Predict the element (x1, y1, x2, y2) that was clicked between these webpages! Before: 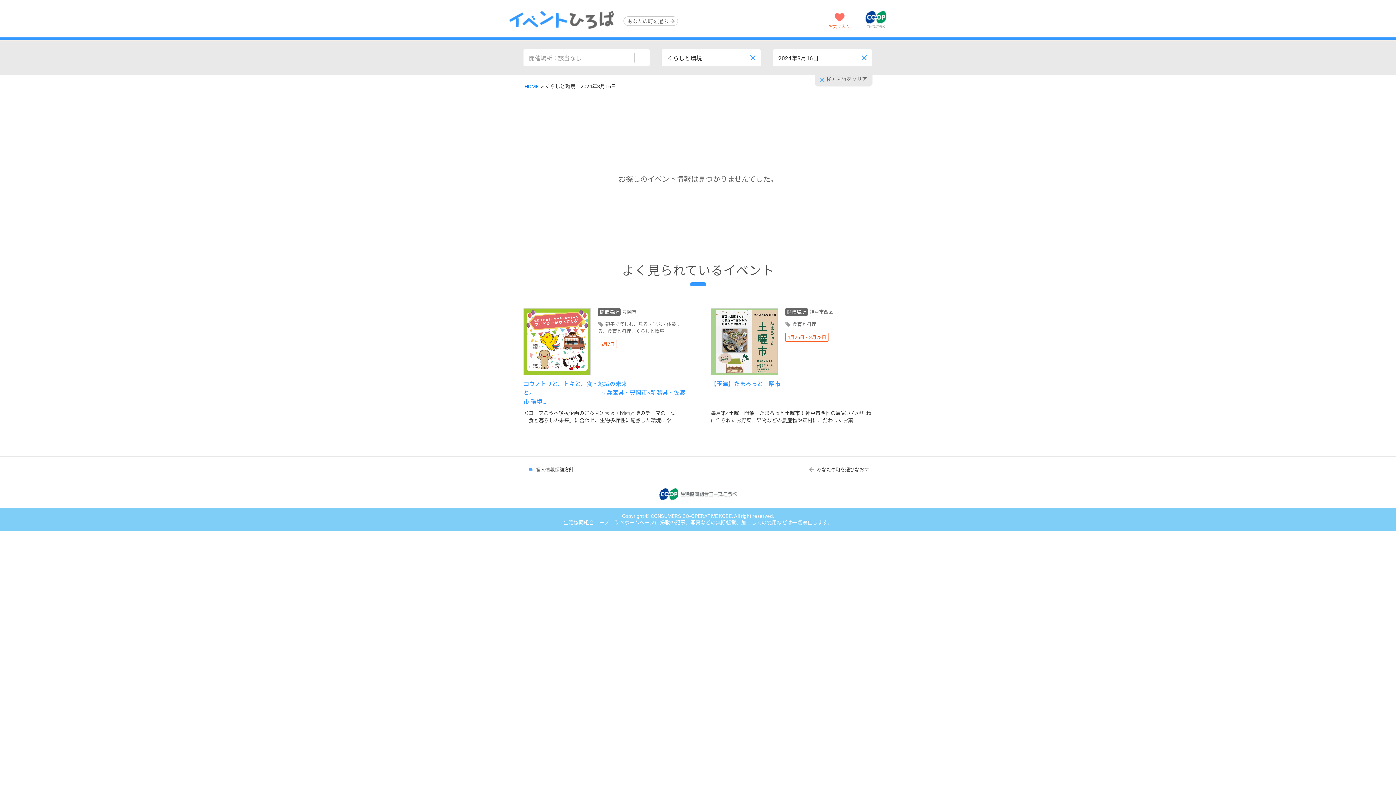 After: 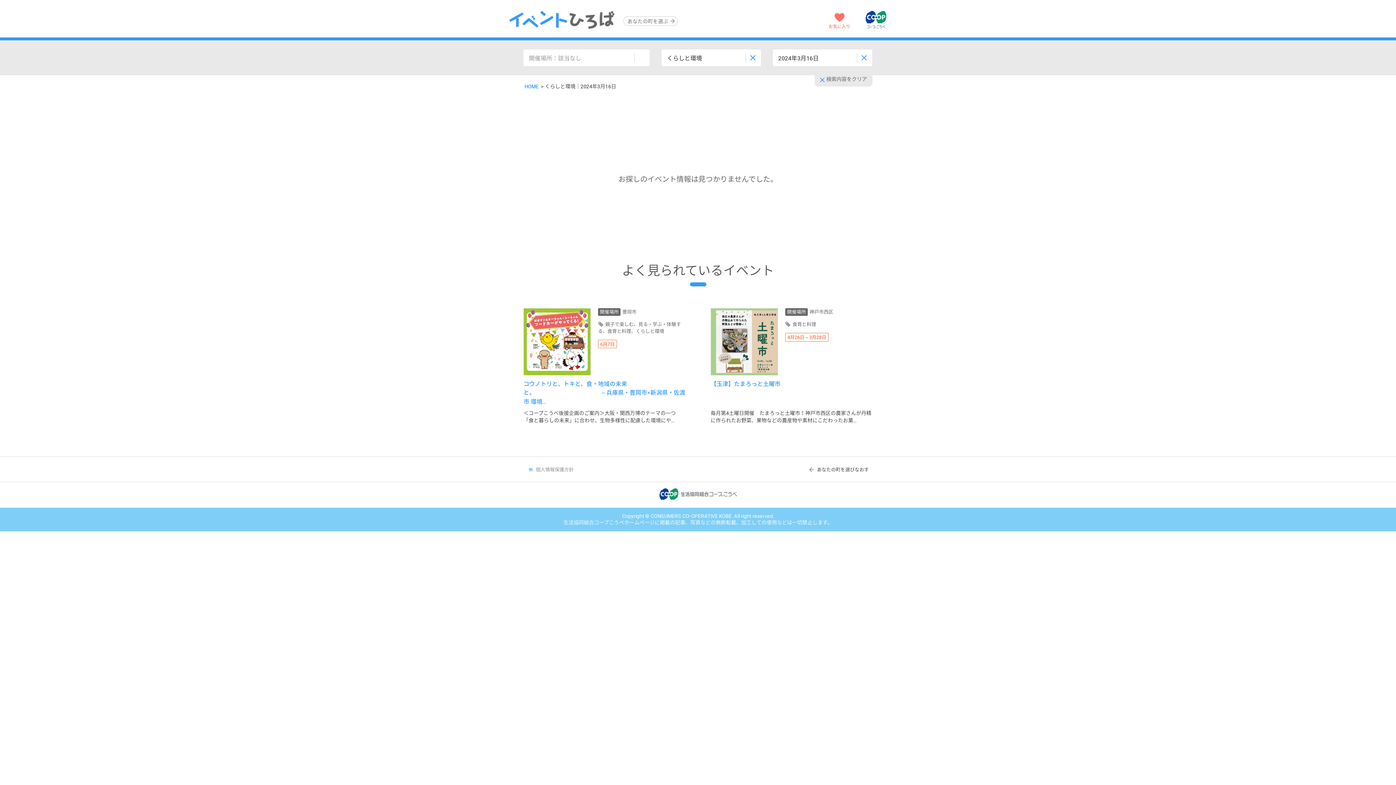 Action: bbox: (523, 460, 577, 478) label: 個人情報保護方針